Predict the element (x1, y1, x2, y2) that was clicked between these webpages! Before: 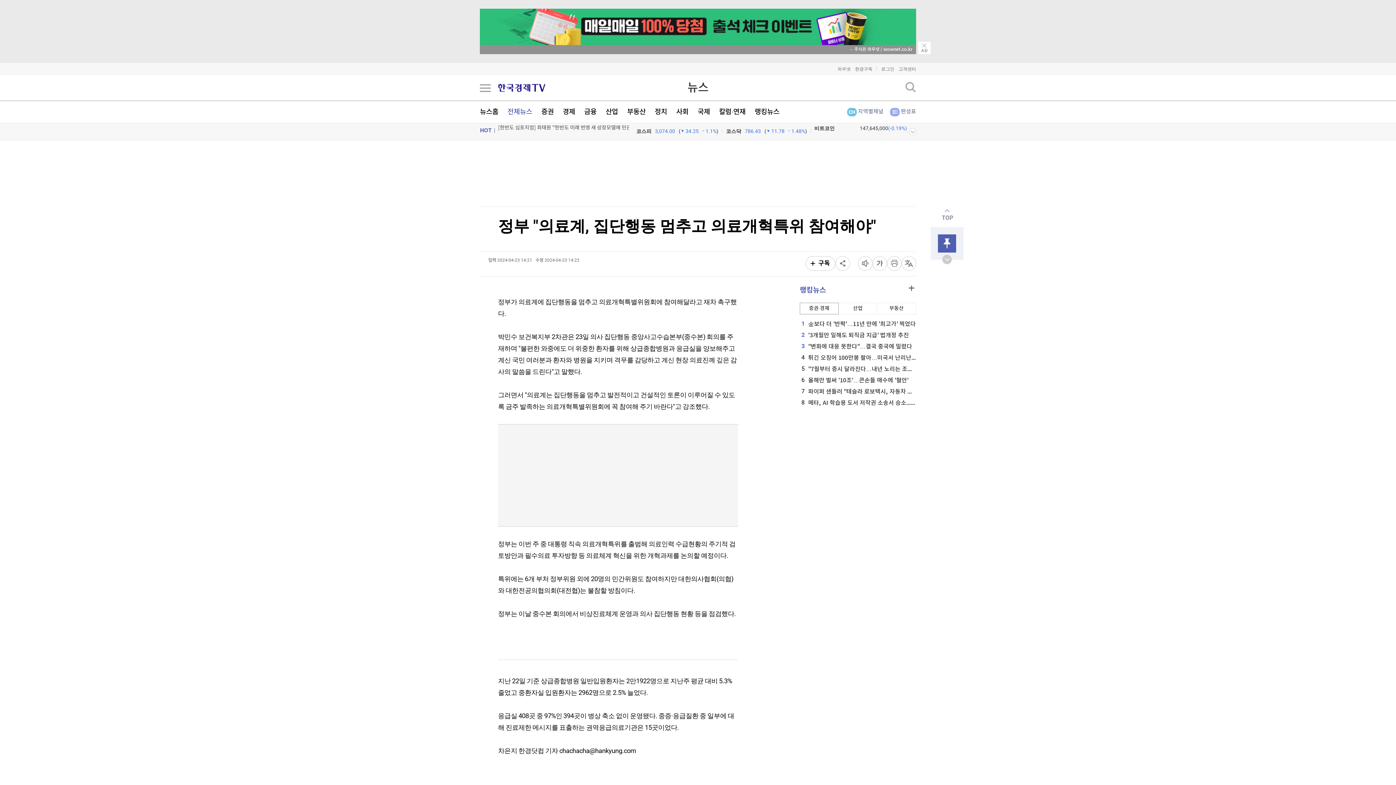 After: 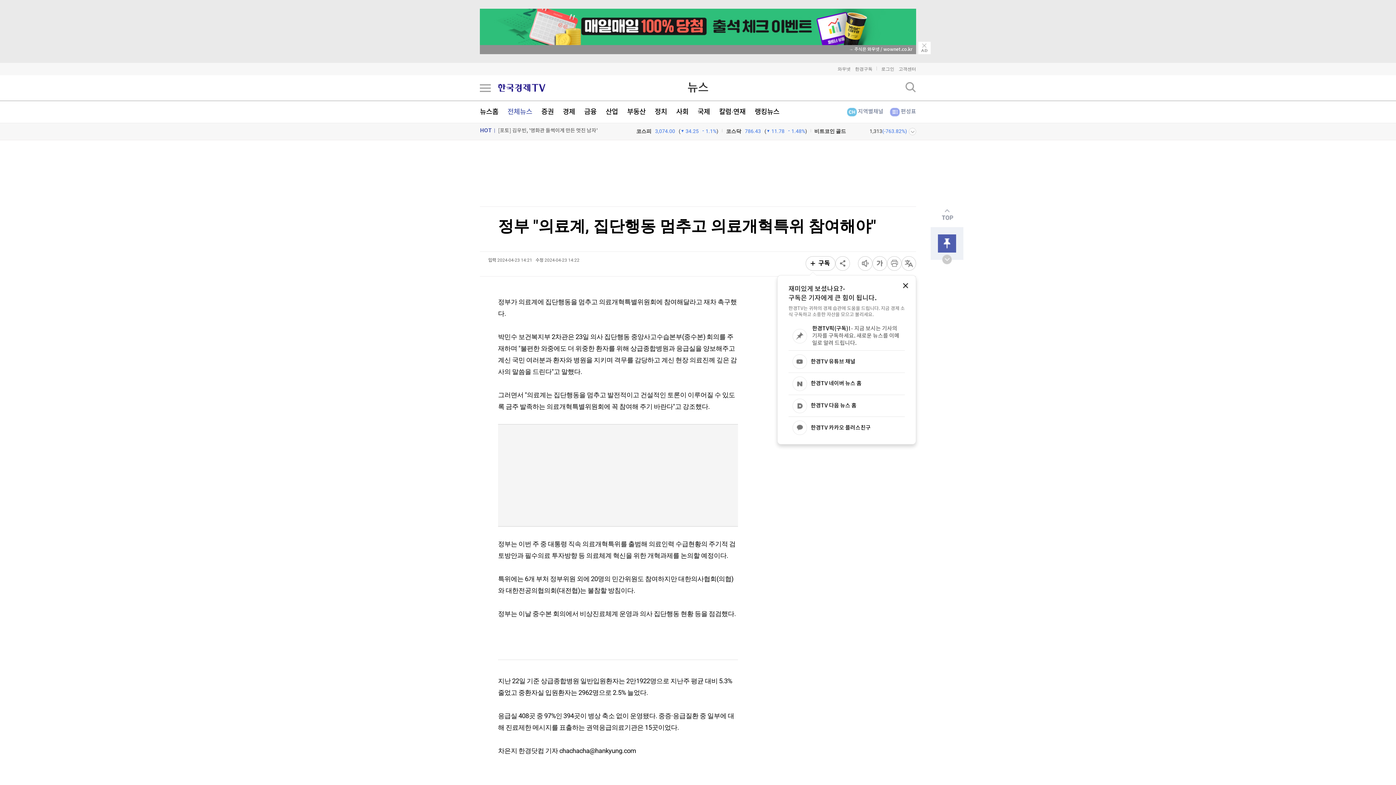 Action: bbox: (808, 256, 835, 270) label: 구독